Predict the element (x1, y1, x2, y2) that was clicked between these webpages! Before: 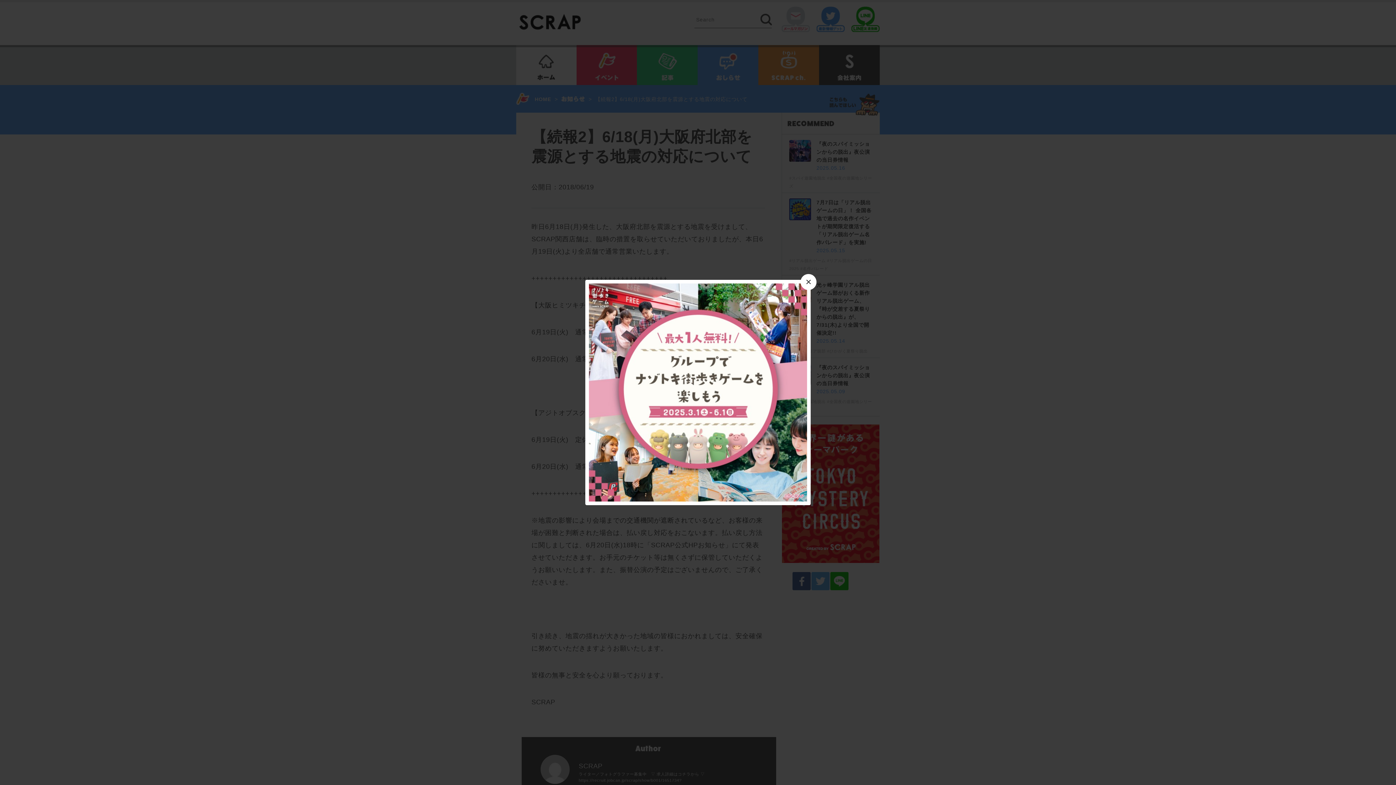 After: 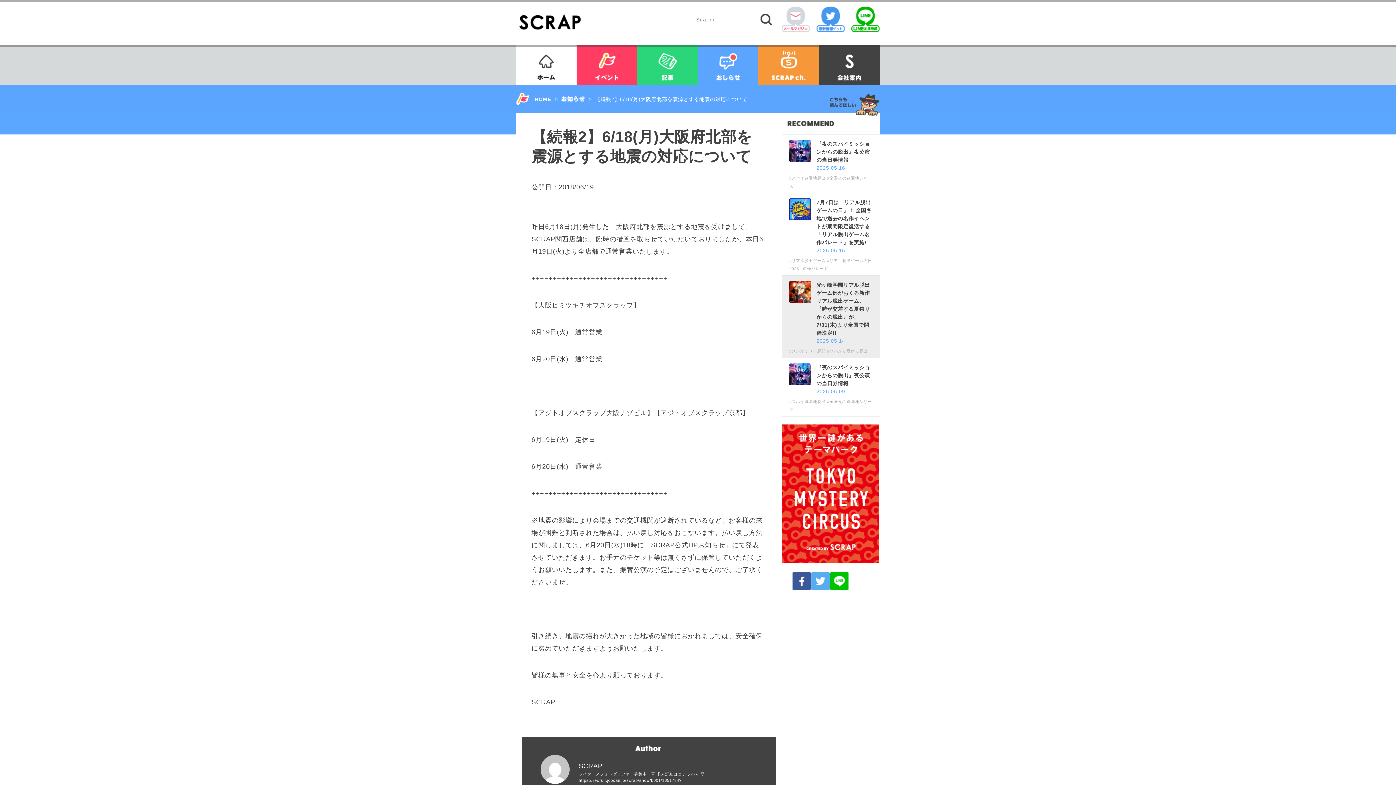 Action: label: × bbox: (800, 274, 816, 290)